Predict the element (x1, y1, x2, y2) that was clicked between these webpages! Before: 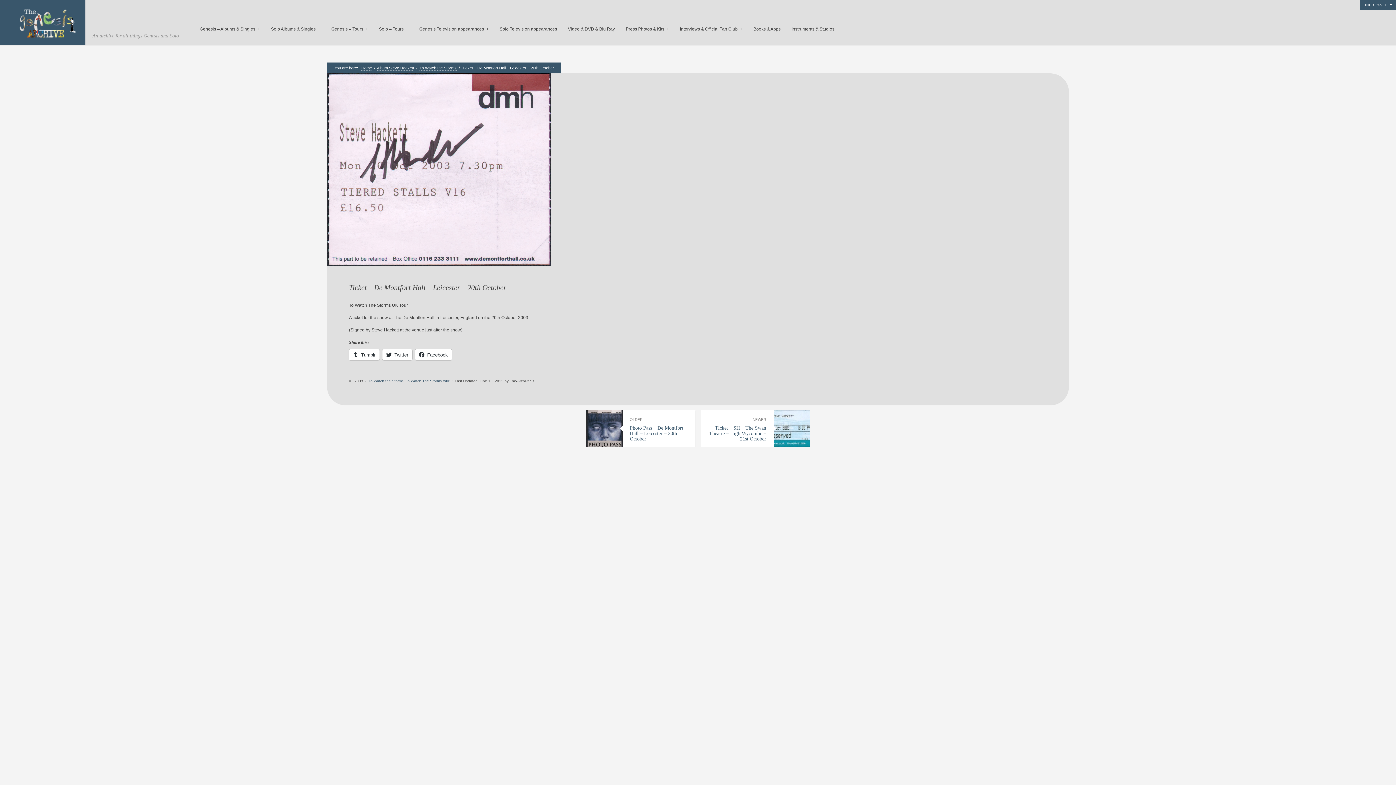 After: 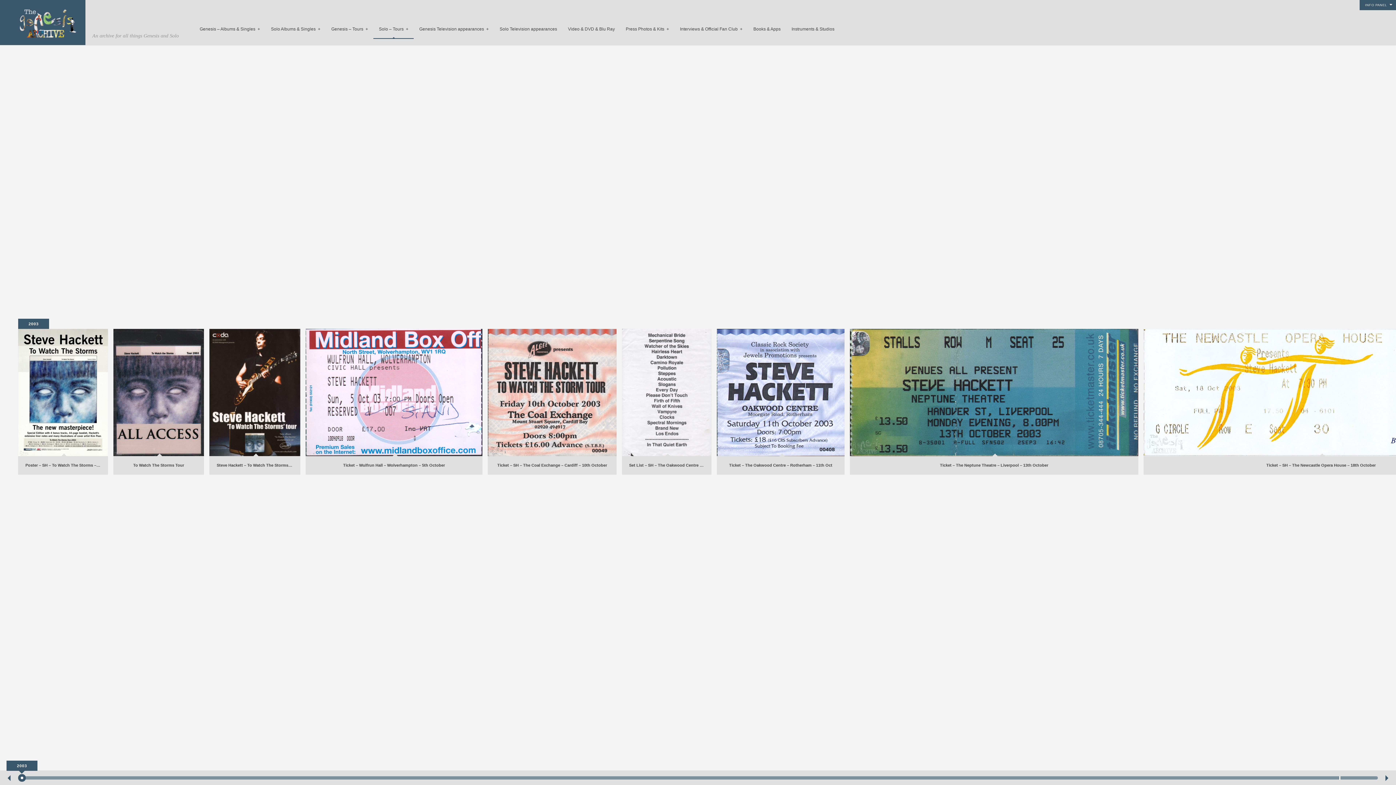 Action: bbox: (405, 379, 449, 383) label: To Watch The Storms tour